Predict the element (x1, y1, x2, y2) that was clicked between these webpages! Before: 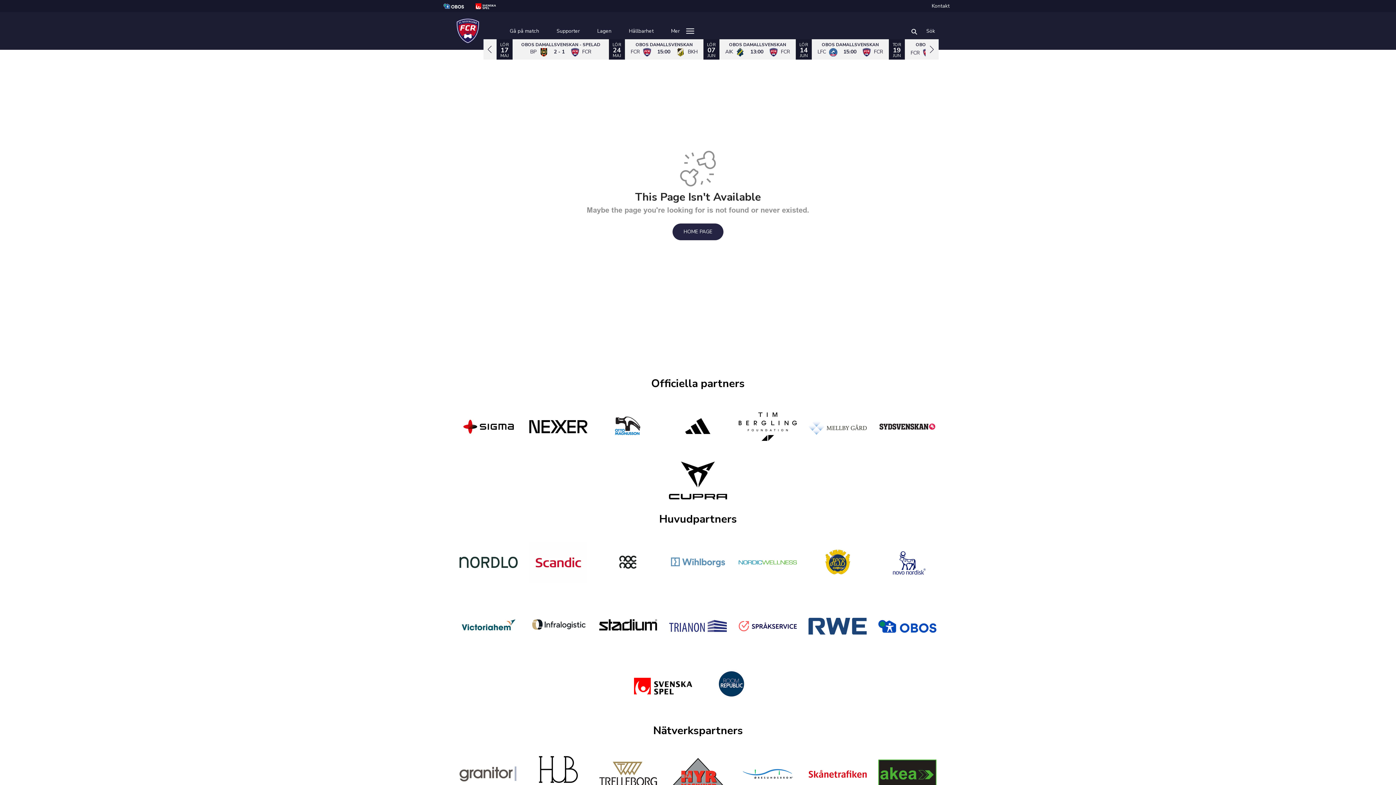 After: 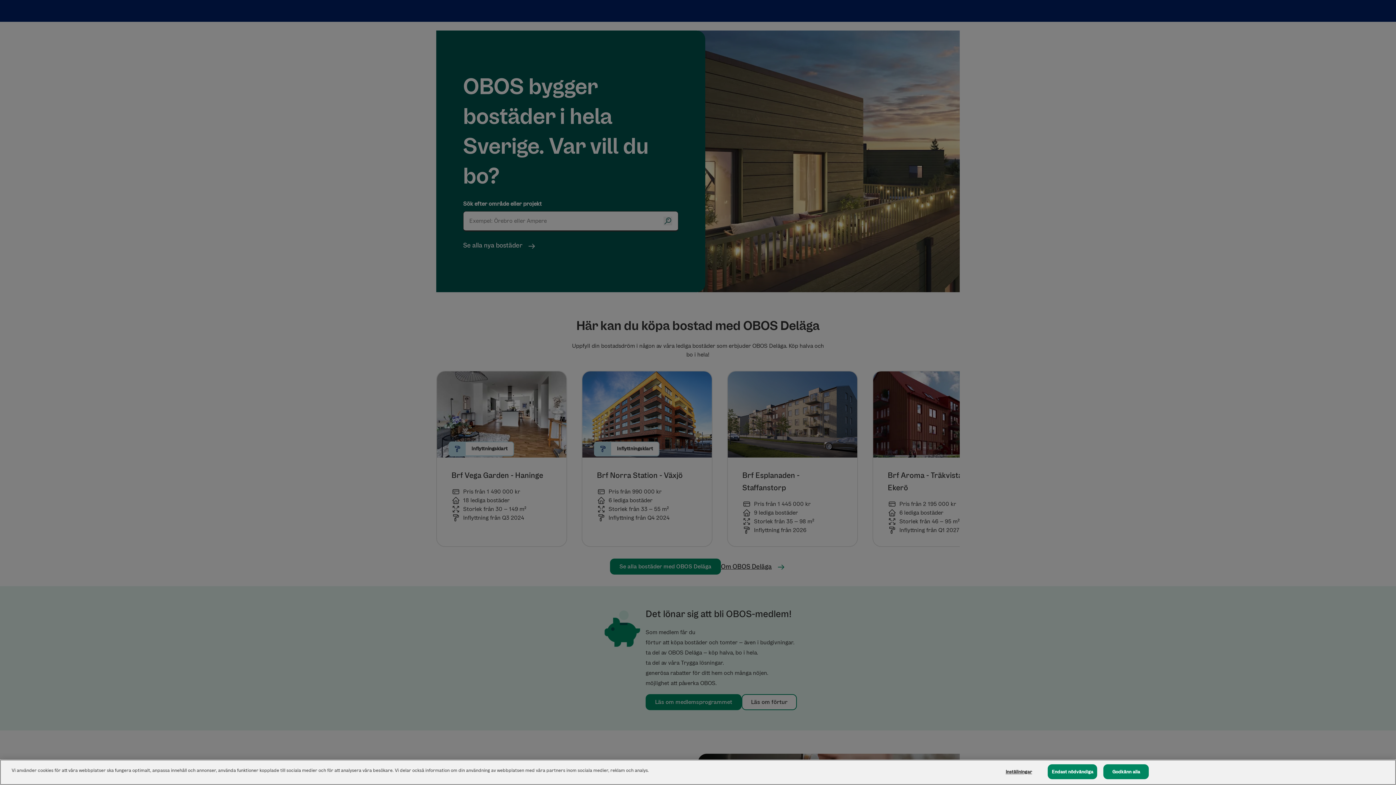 Action: bbox: (443, 2, 475, 10)